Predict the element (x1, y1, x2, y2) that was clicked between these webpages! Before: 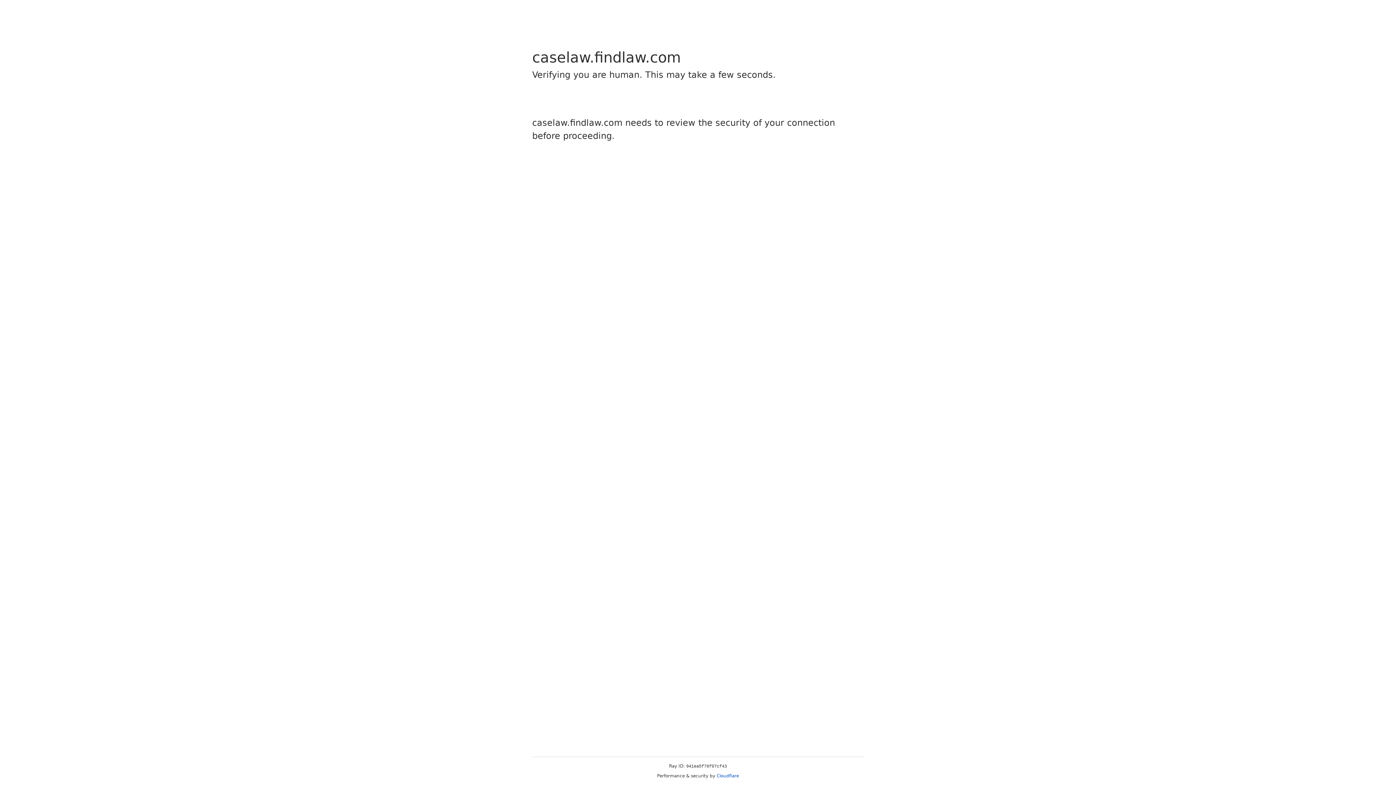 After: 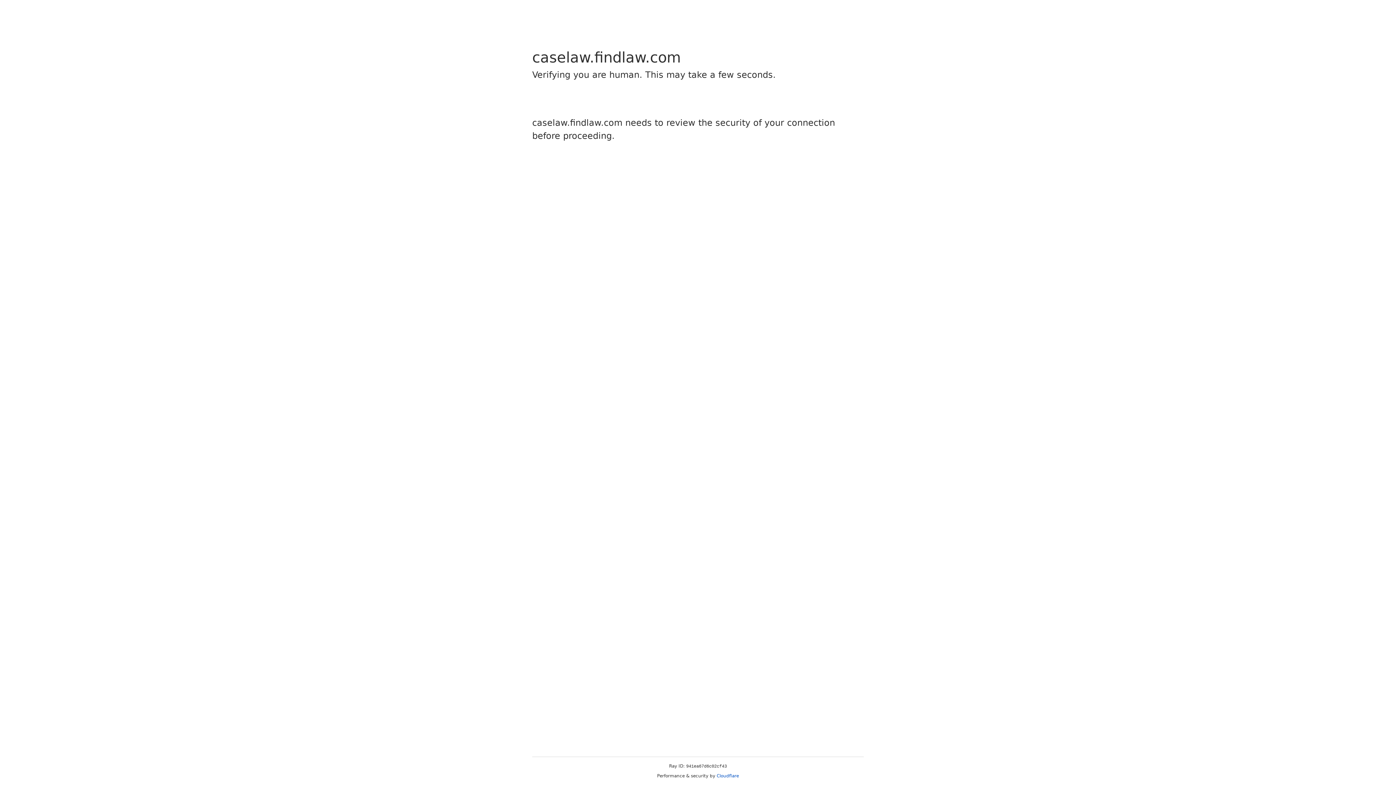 Action: label: Cloudflare bbox: (716, 773, 739, 778)